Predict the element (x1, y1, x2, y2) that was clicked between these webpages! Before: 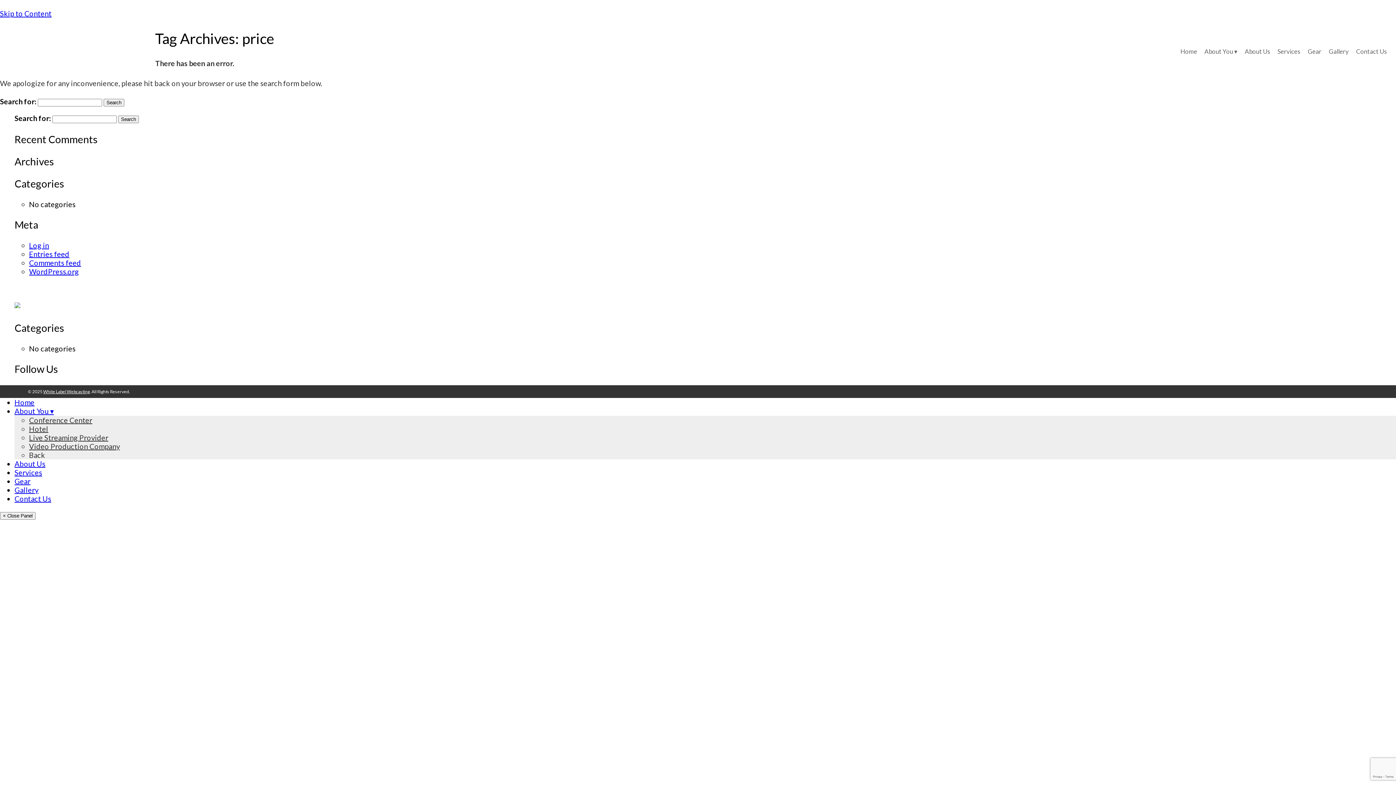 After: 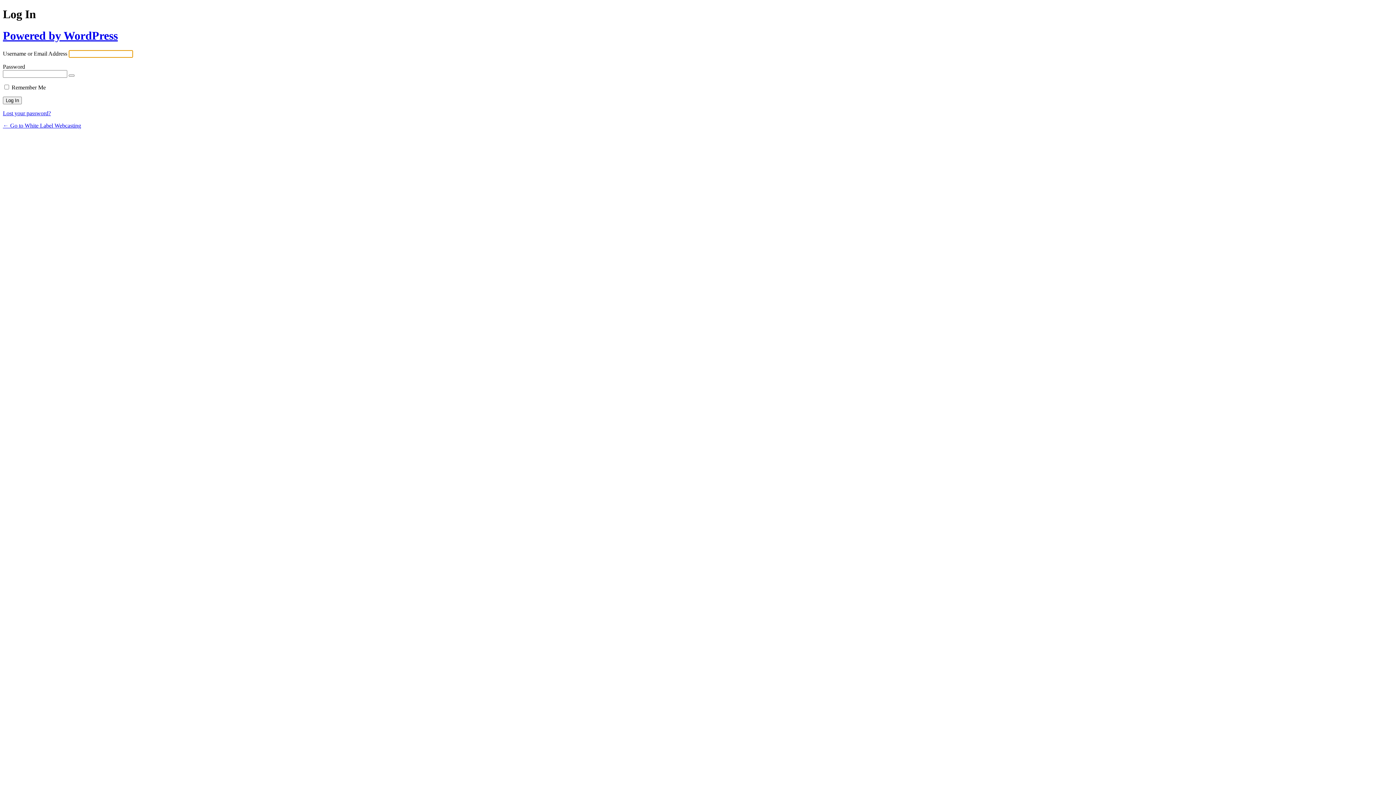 Action: label: Log in bbox: (29, 240, 49, 249)